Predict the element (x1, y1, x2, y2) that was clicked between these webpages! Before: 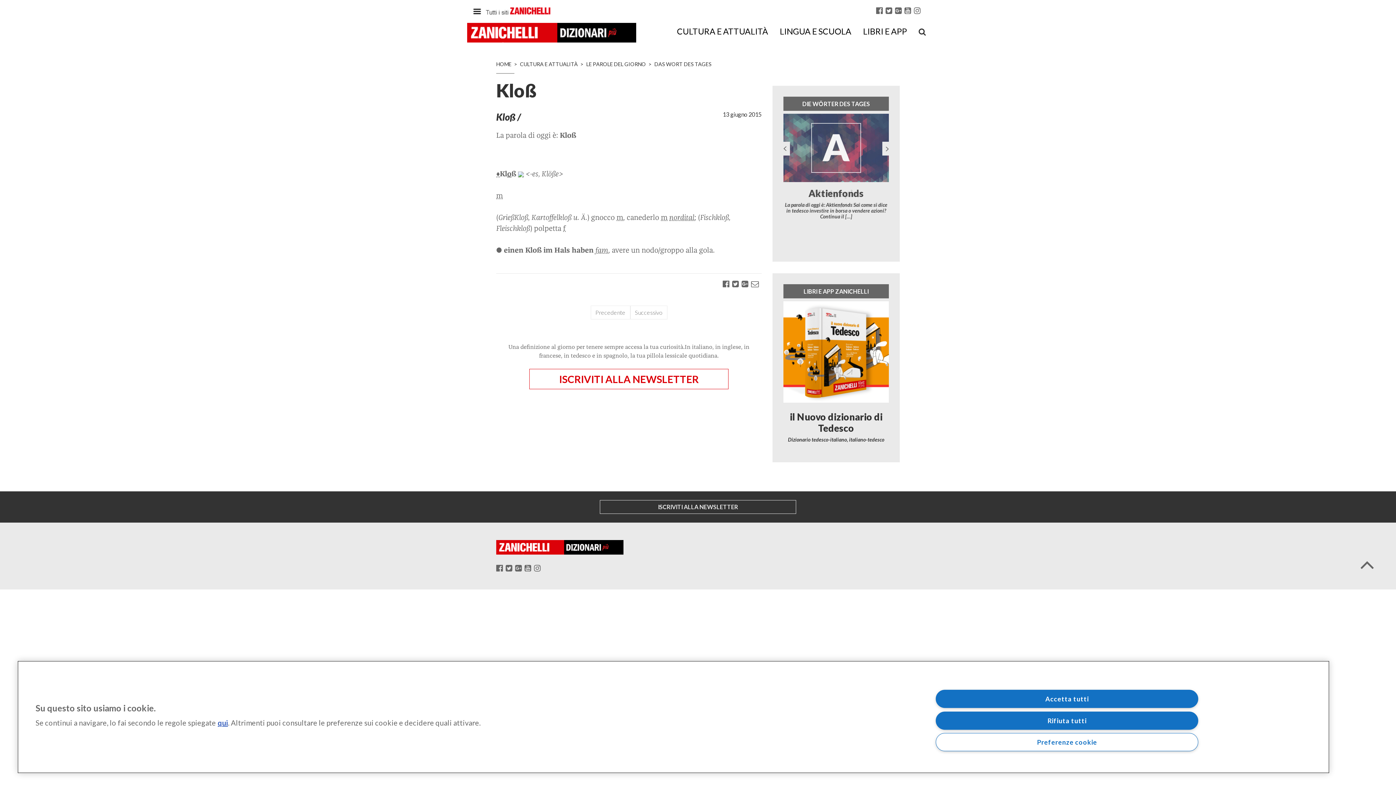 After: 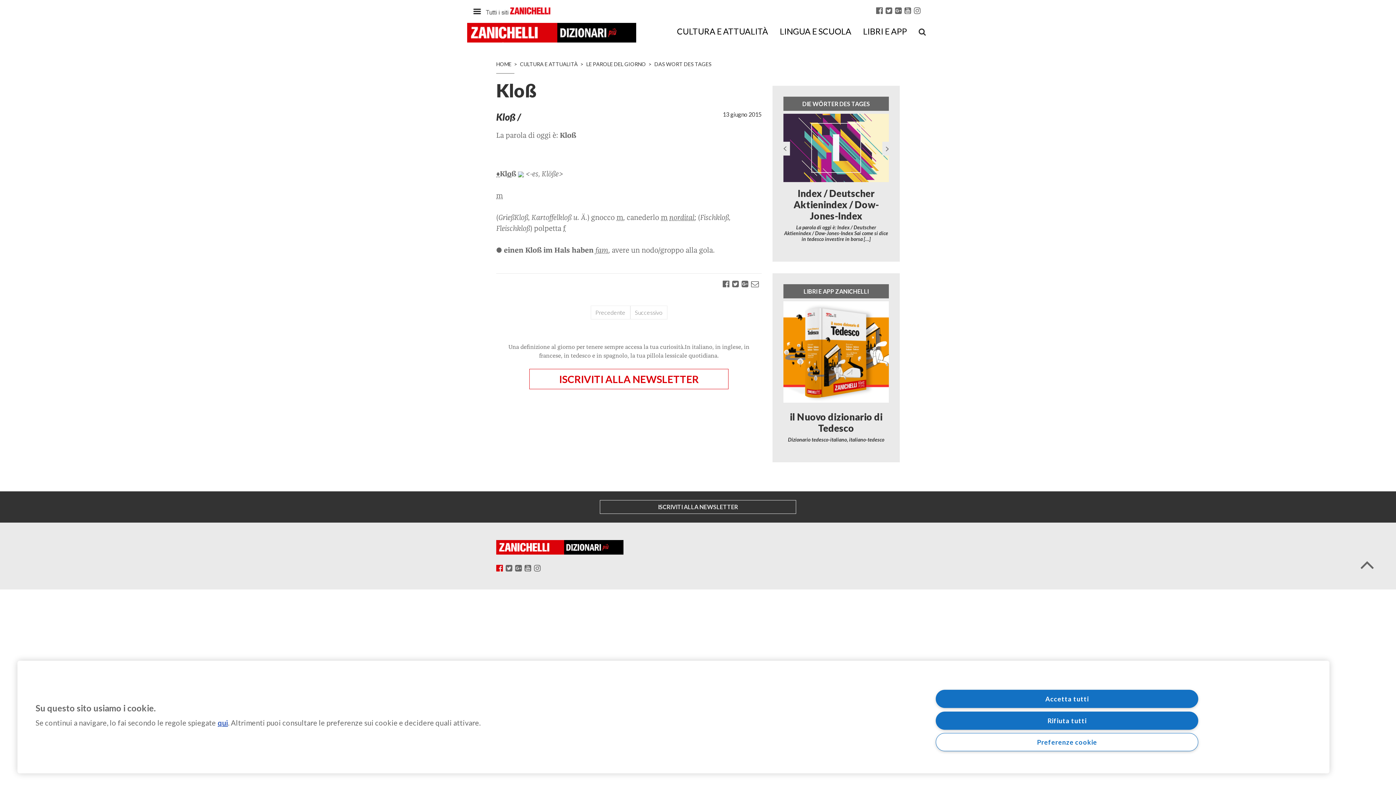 Action: bbox: (496, 563, 502, 572)